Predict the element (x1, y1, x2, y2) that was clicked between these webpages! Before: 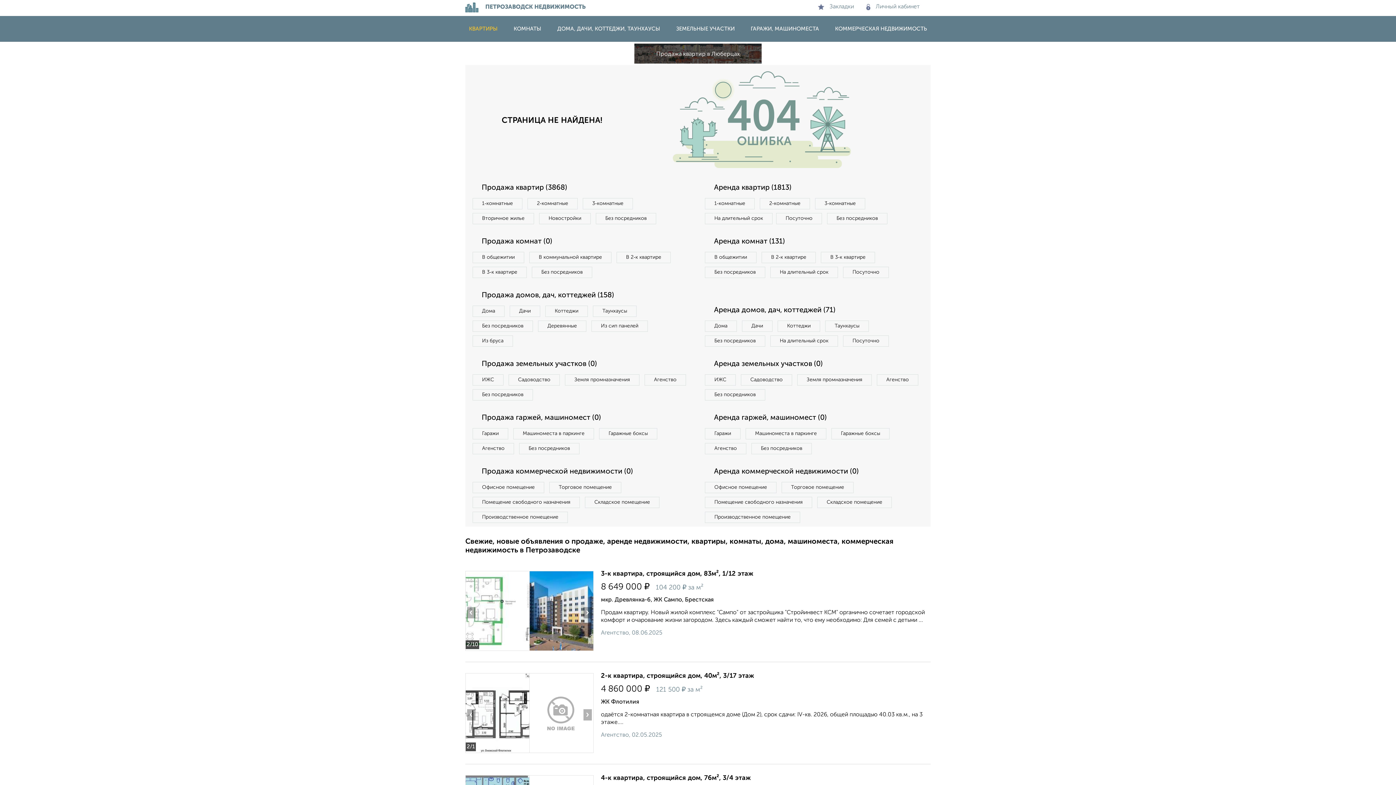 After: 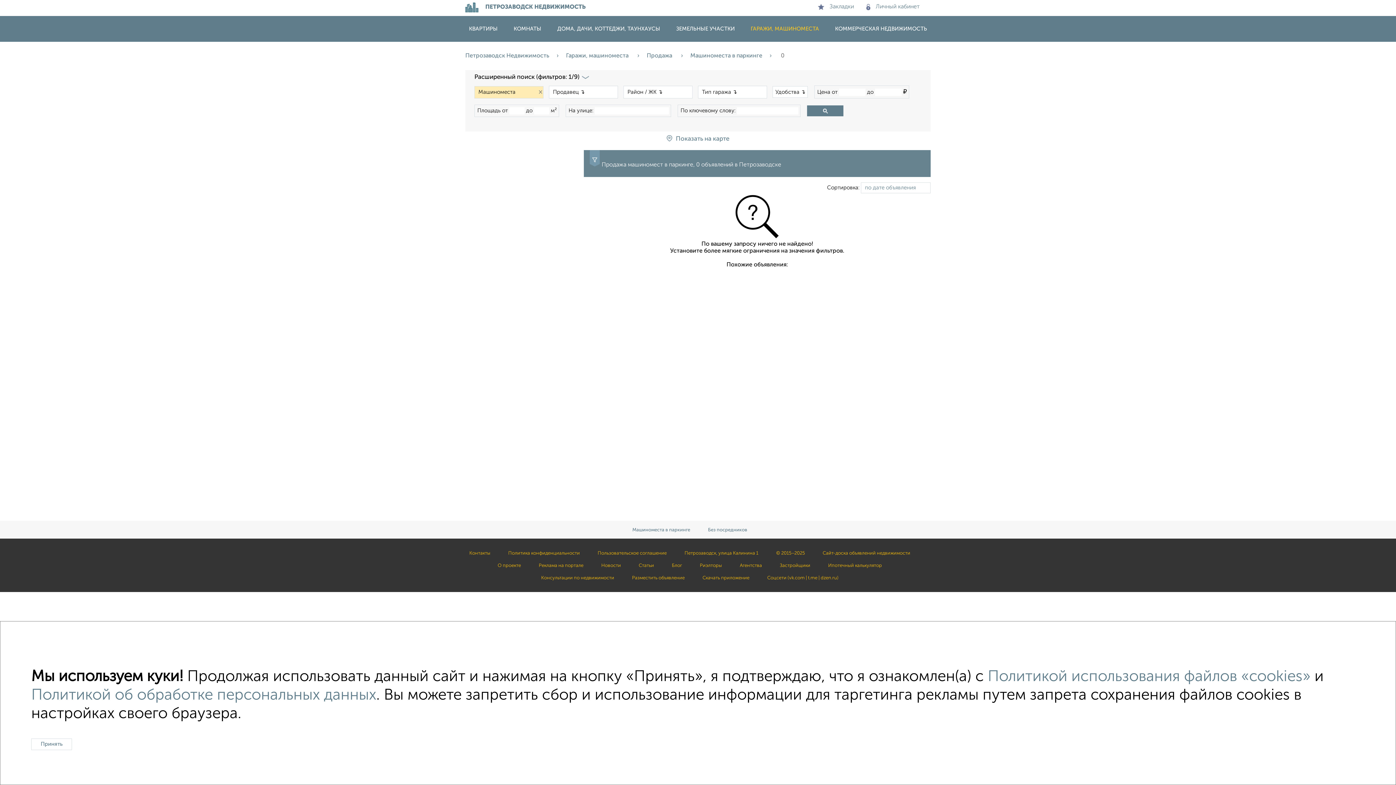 Action: label: Машиноместа в паркинге bbox: (513, 428, 594, 439)